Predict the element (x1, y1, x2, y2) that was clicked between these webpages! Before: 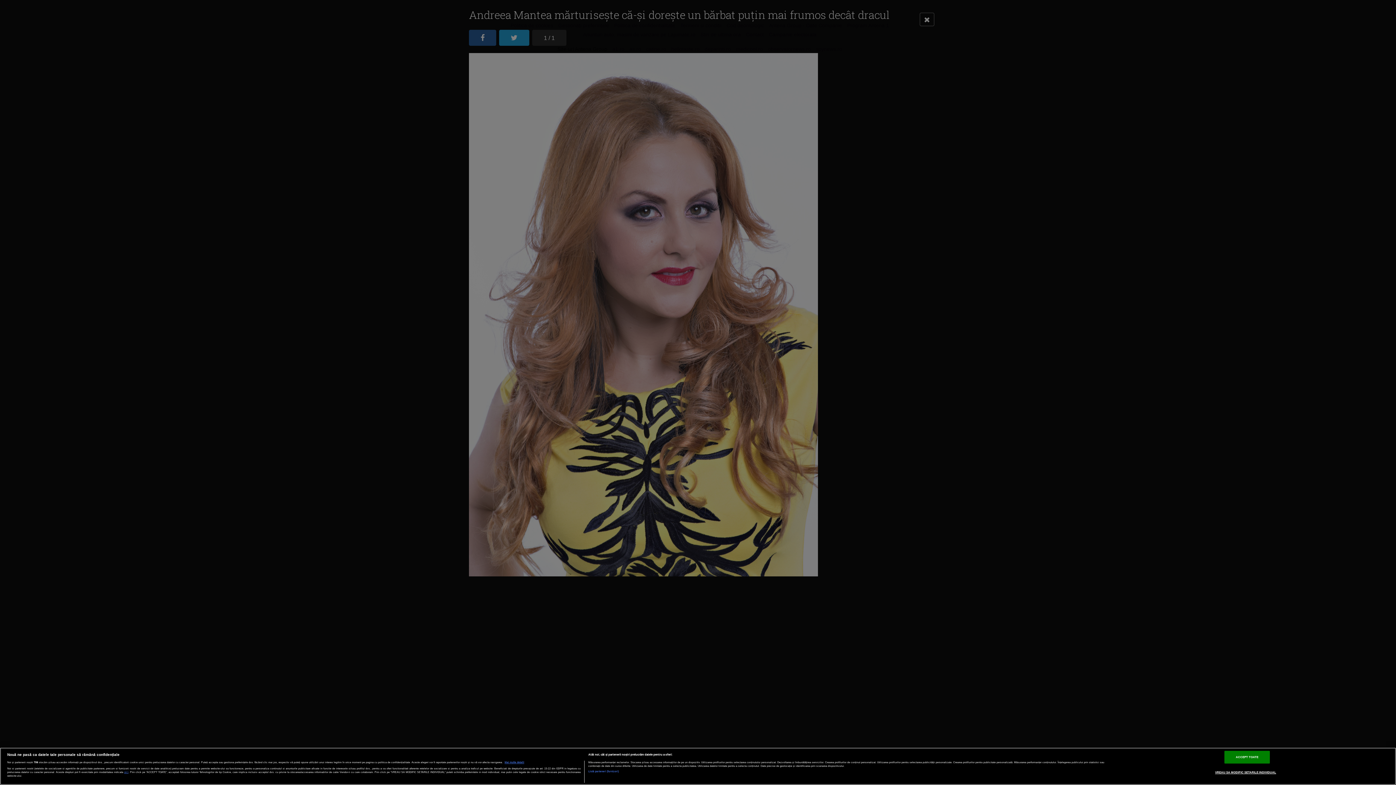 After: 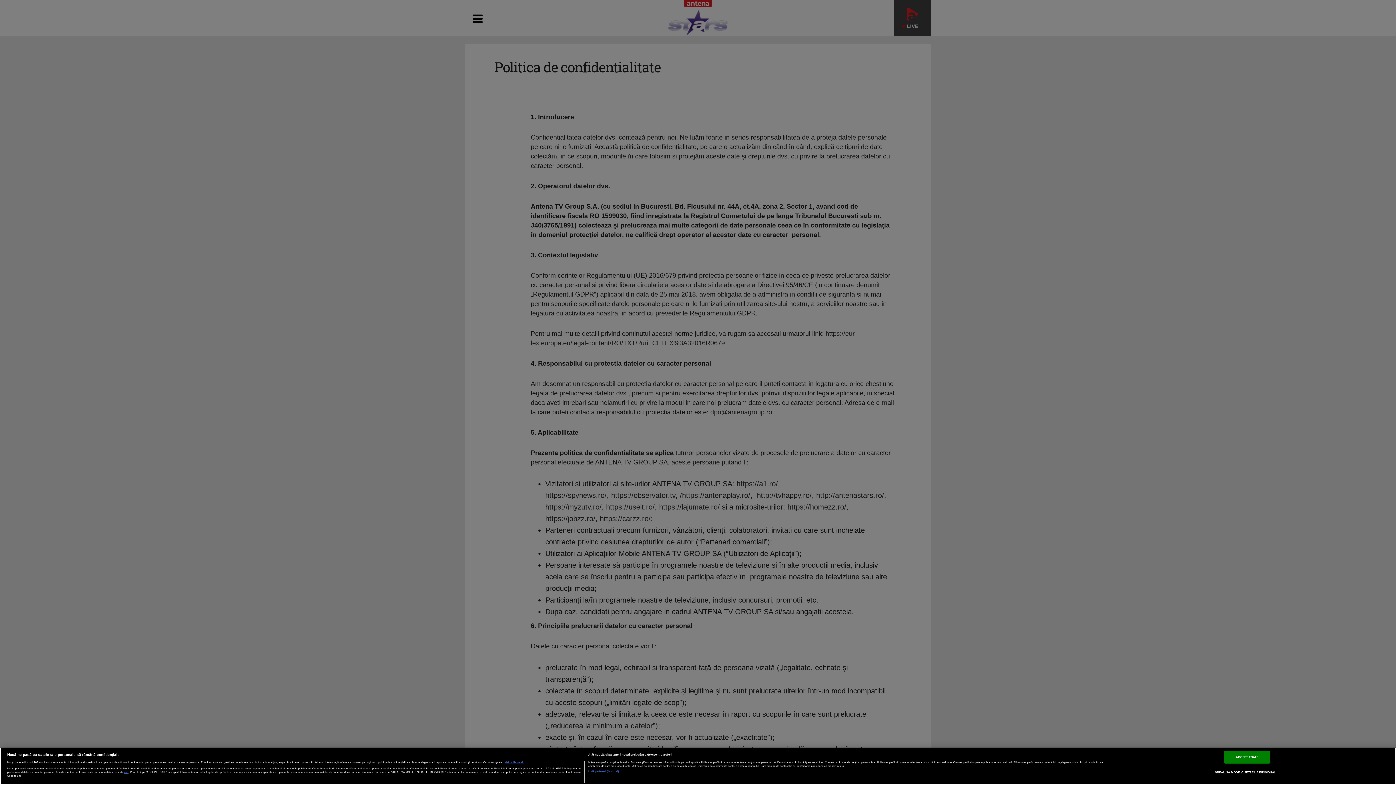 Action: label: aici bbox: (124, 770, 128, 774)